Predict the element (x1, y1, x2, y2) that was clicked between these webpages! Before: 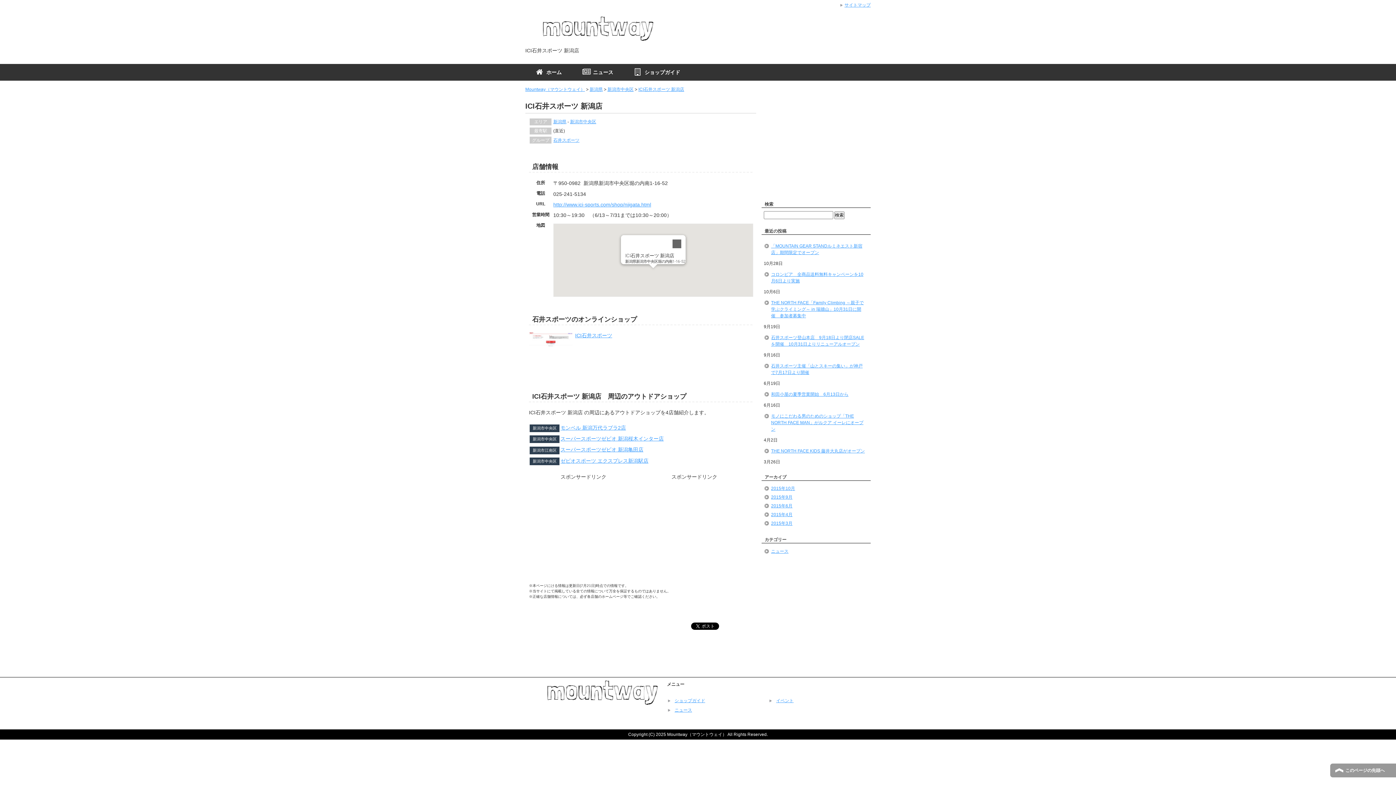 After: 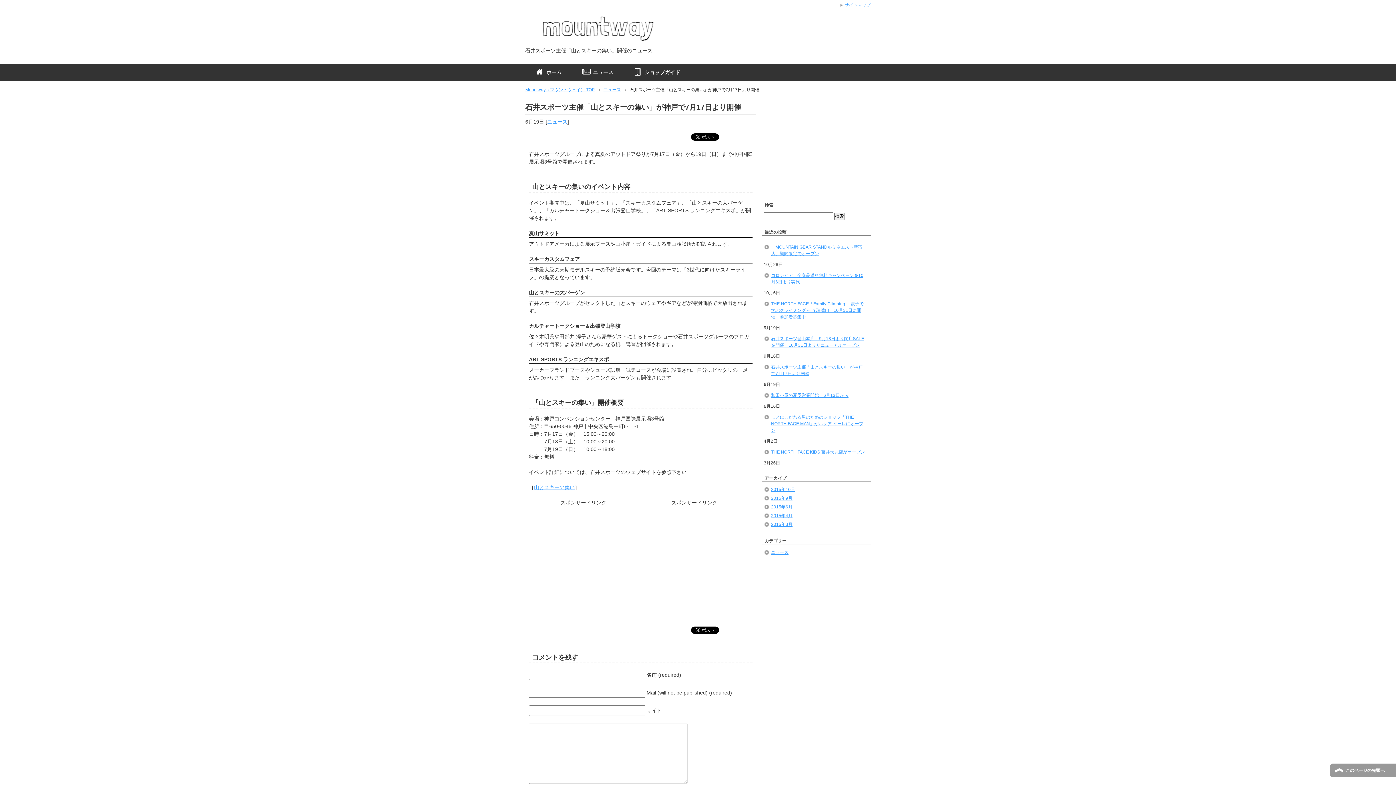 Action: label: 石井スポーツ主催「山とスキーの集い」が神戸で7月17日より開催 bbox: (764, 358, 868, 380)